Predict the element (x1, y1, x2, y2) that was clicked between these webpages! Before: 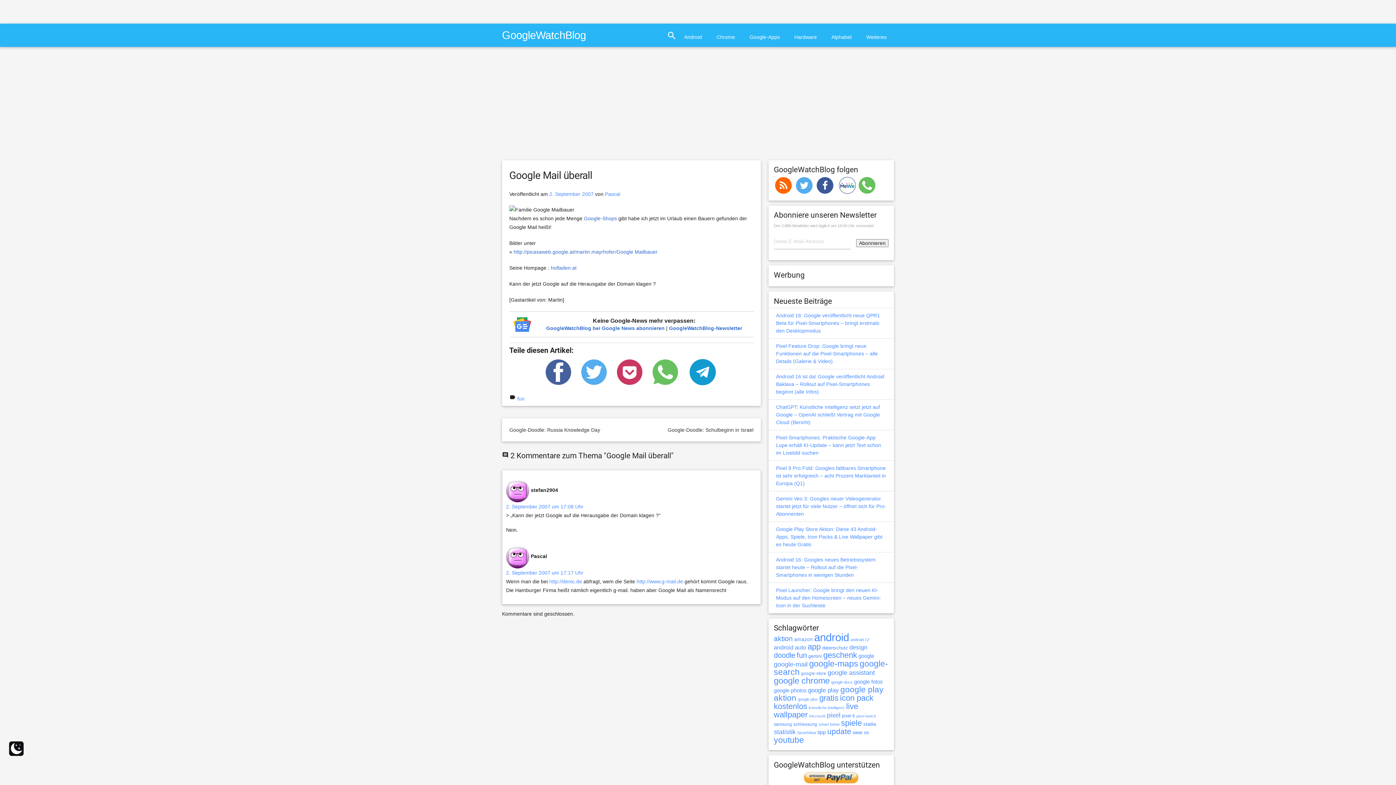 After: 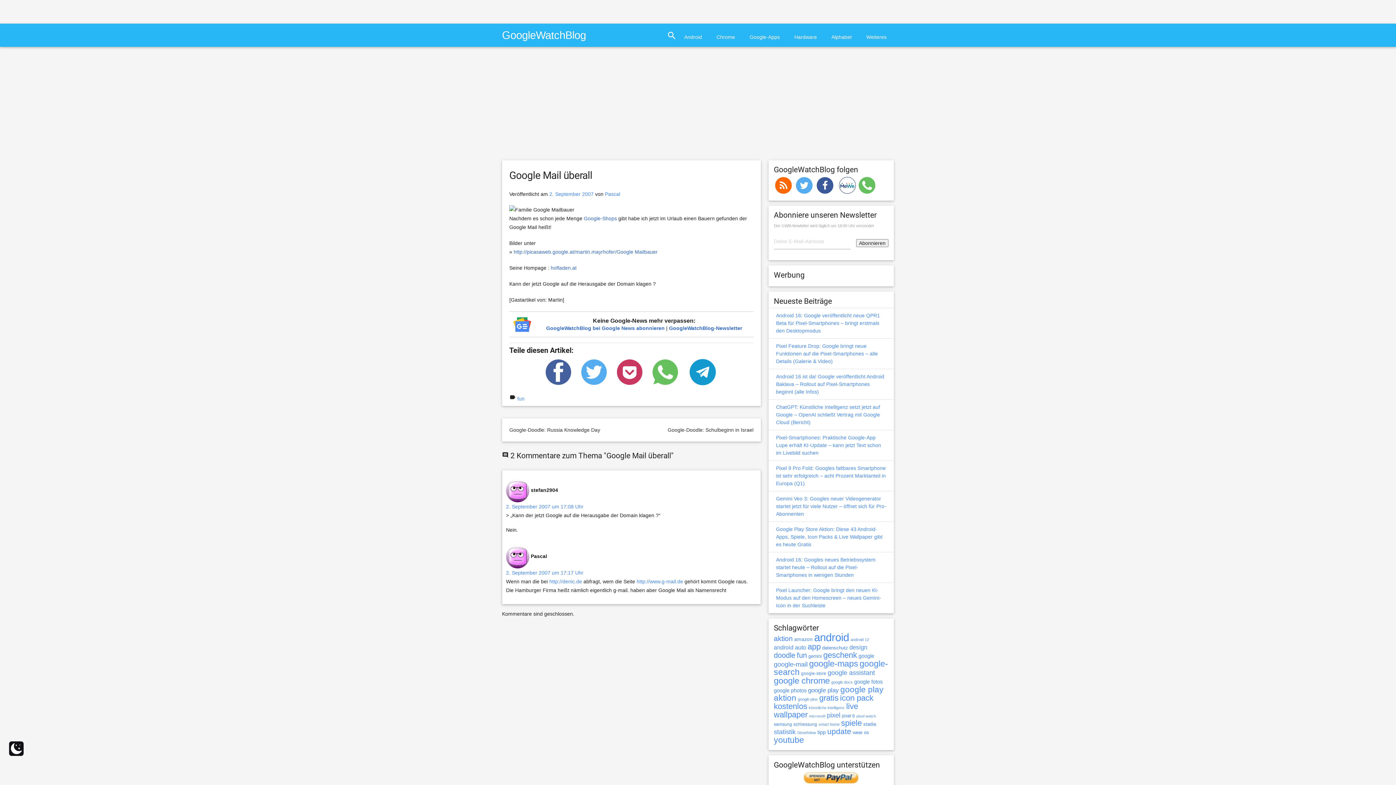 Action: bbox: (794, 182, 815, 187) label:  